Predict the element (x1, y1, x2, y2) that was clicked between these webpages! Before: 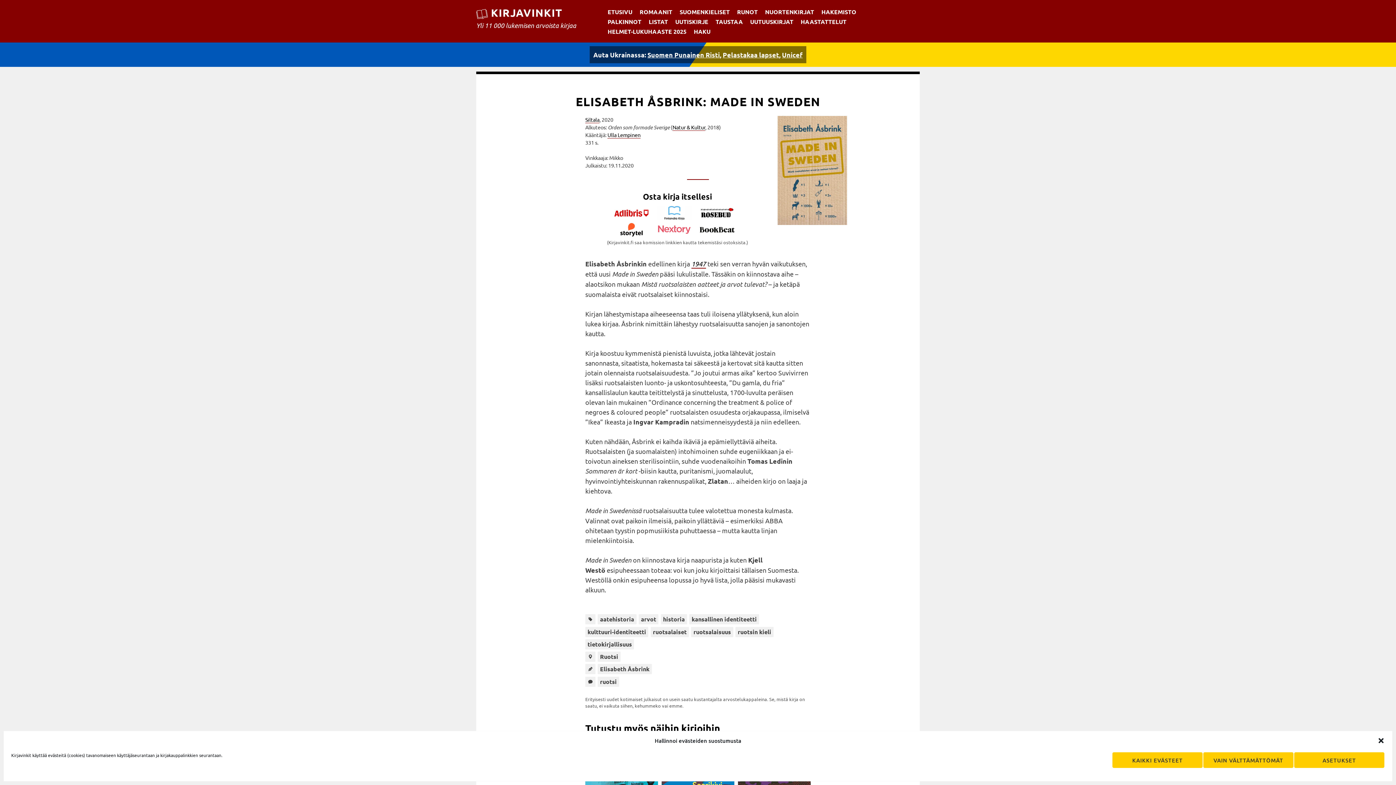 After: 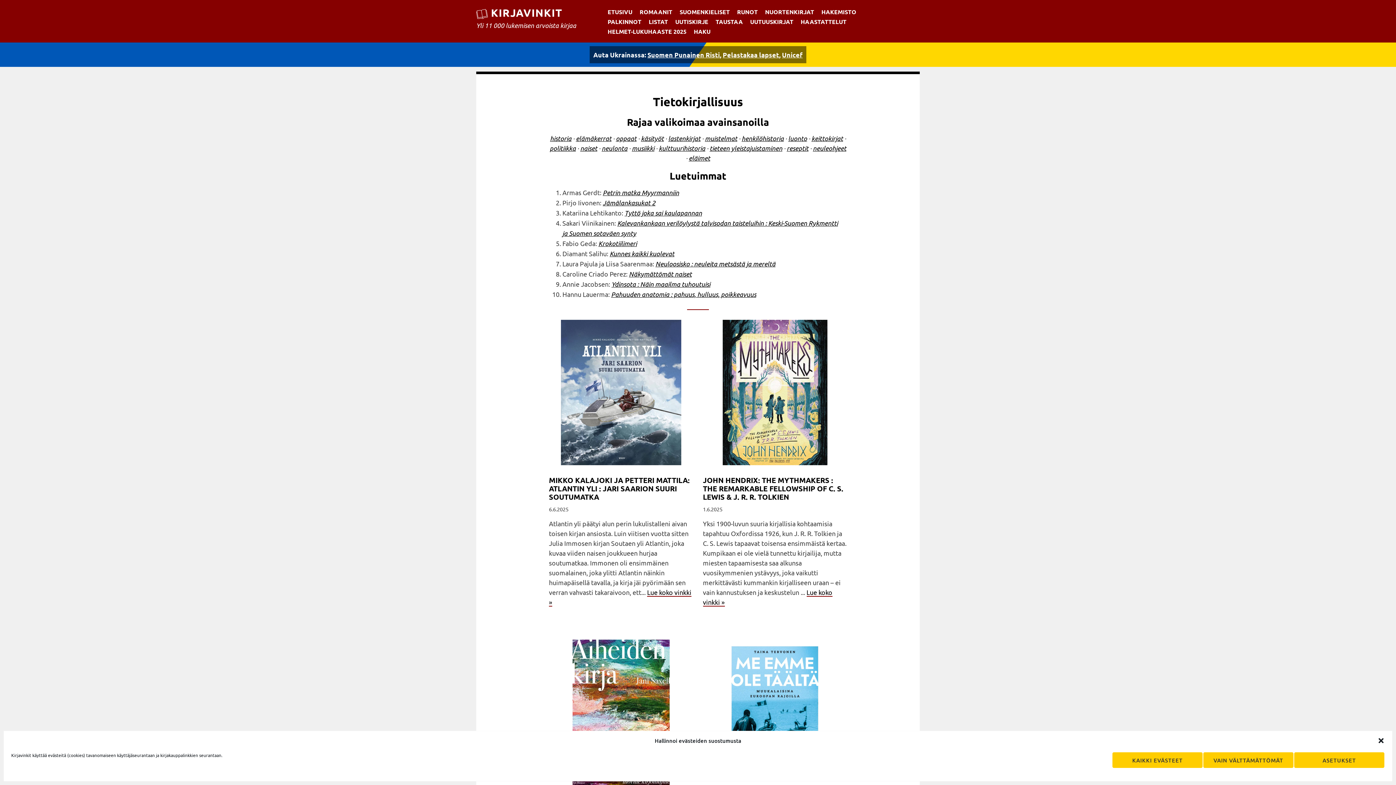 Action: bbox: (585, 639, 634, 649) label: tietokirjallisuus